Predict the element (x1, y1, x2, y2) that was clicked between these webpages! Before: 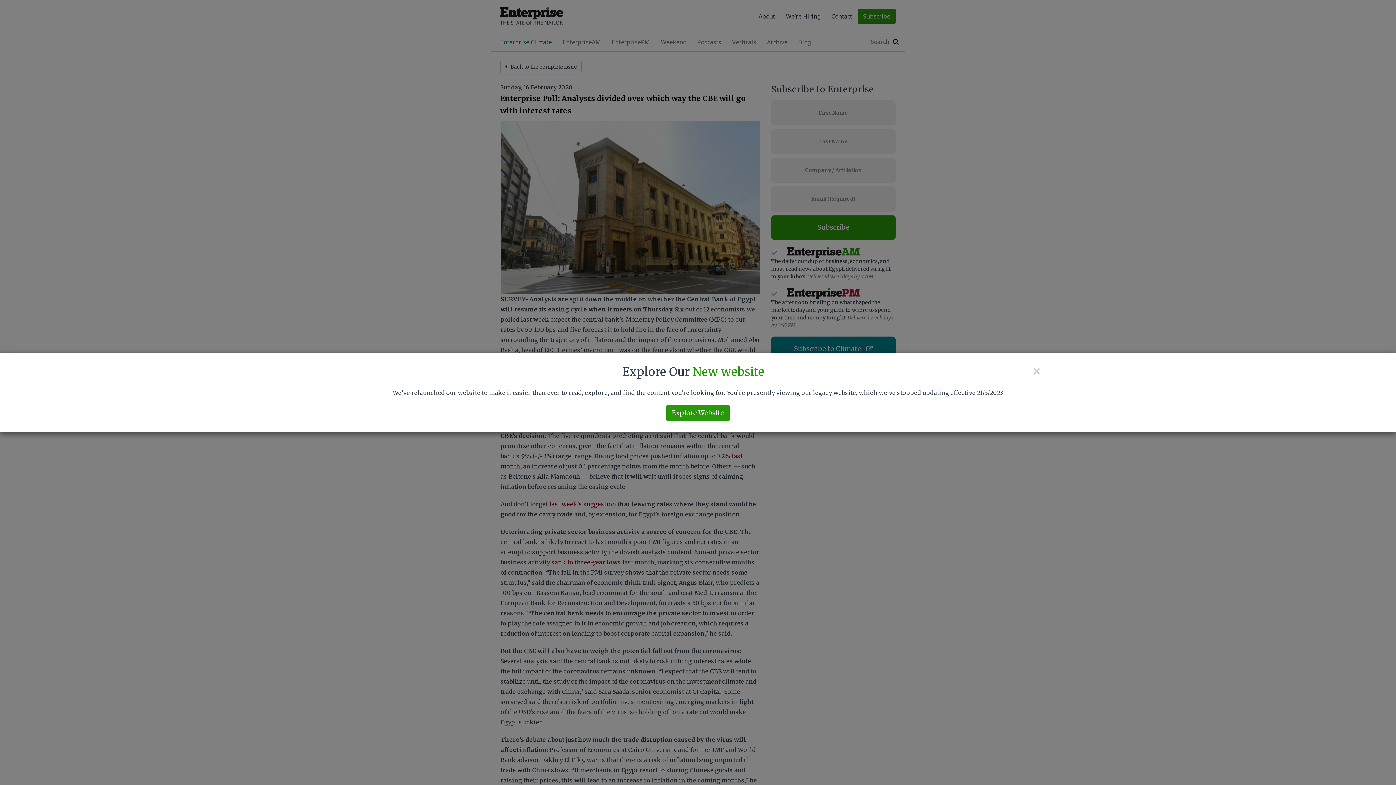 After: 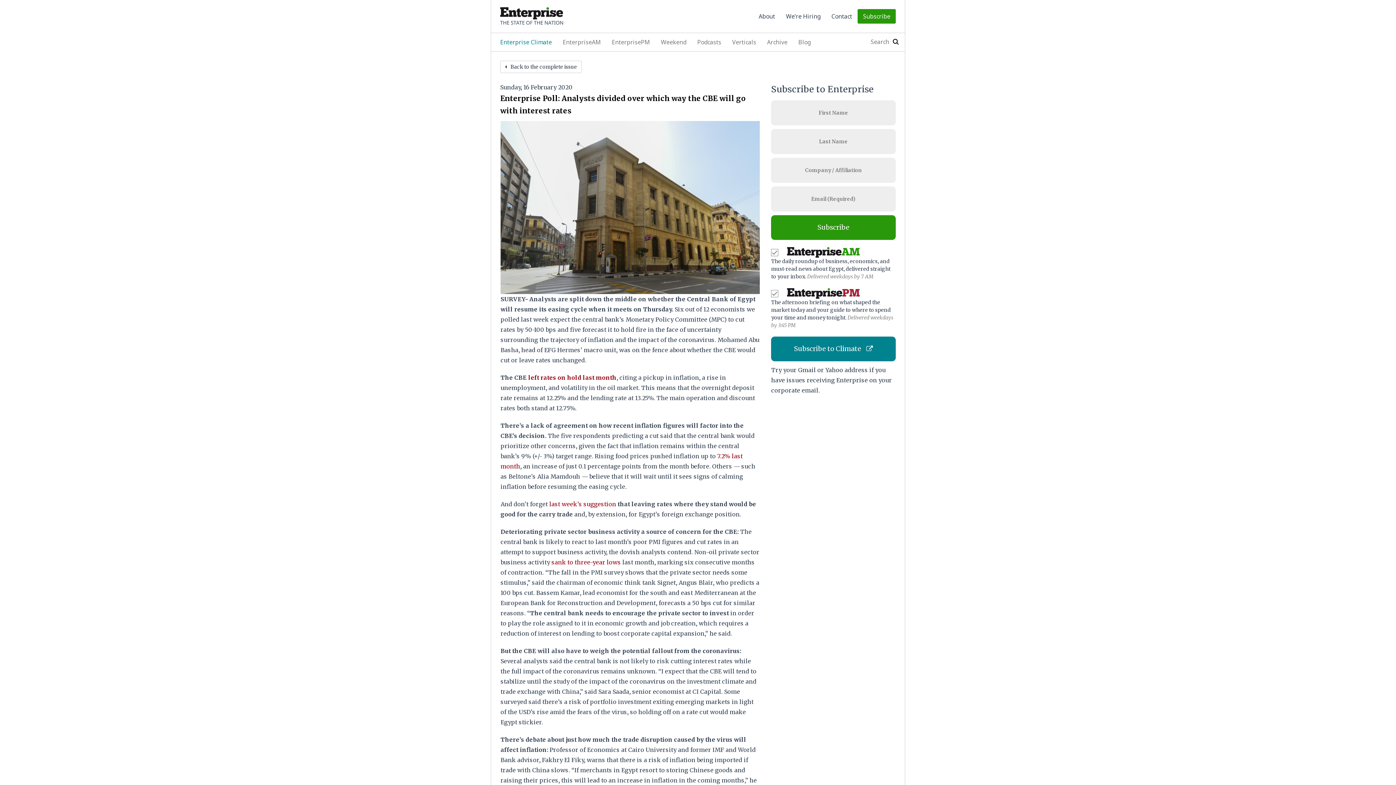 Action: bbox: (1032, 364, 1041, 378) label: ×